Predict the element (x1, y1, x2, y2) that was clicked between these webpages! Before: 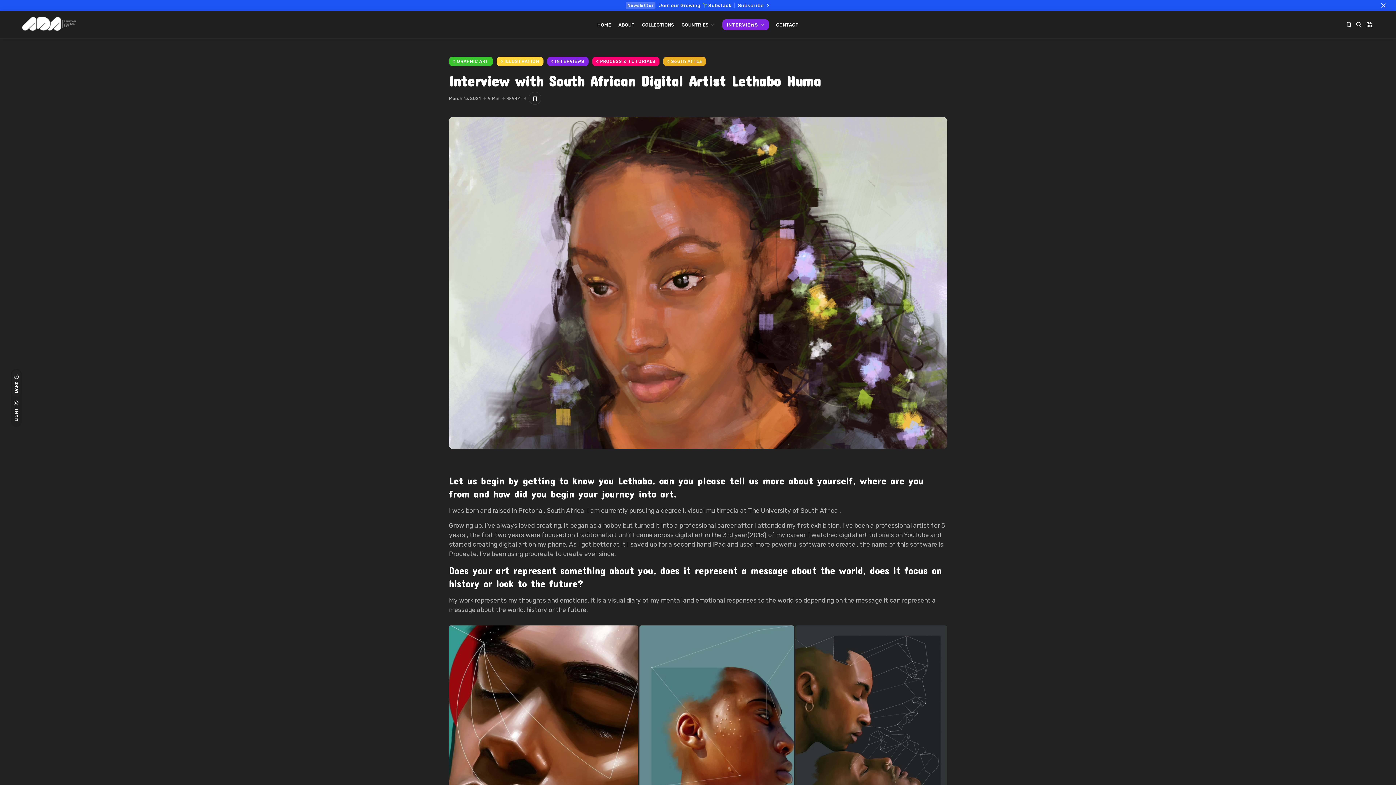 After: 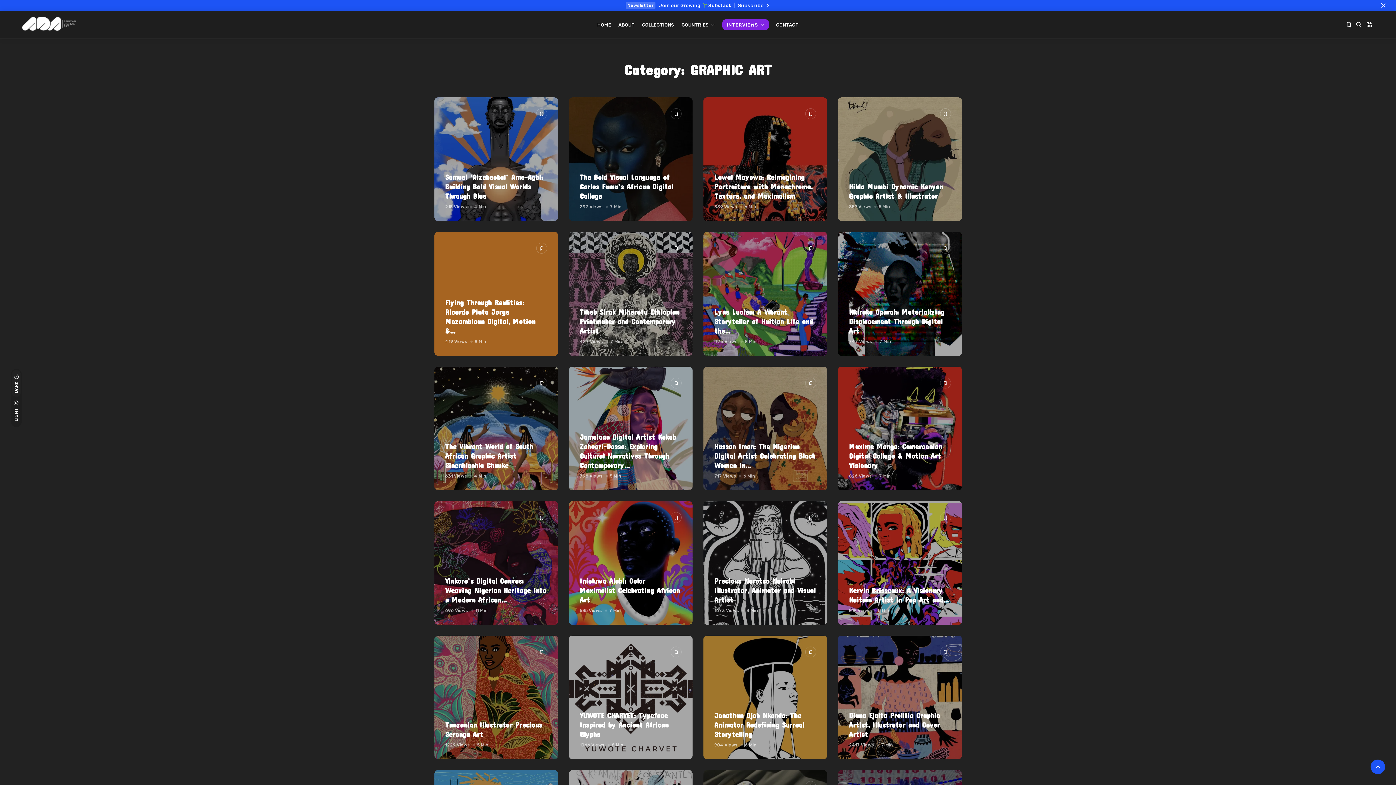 Action: label: GRAPHIC ART bbox: (449, 56, 492, 66)